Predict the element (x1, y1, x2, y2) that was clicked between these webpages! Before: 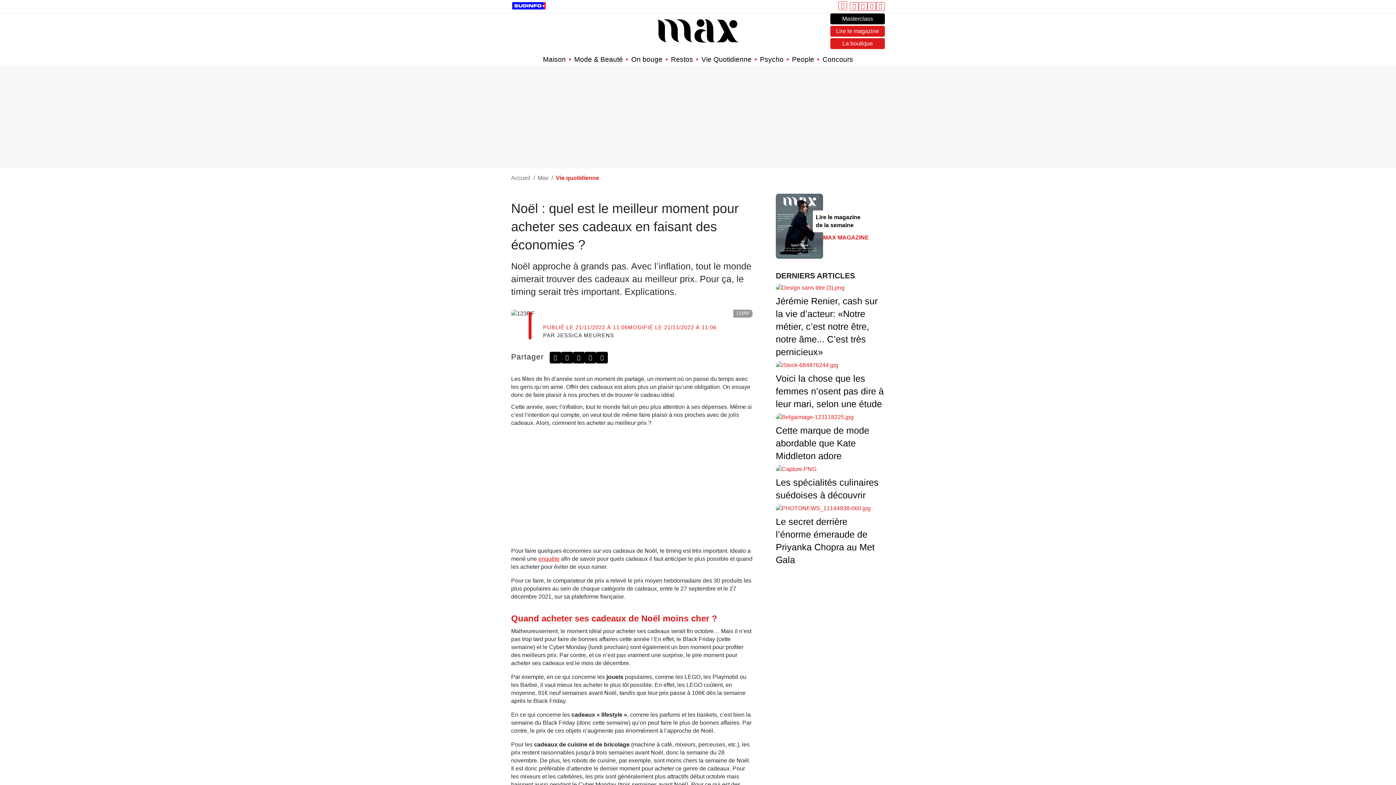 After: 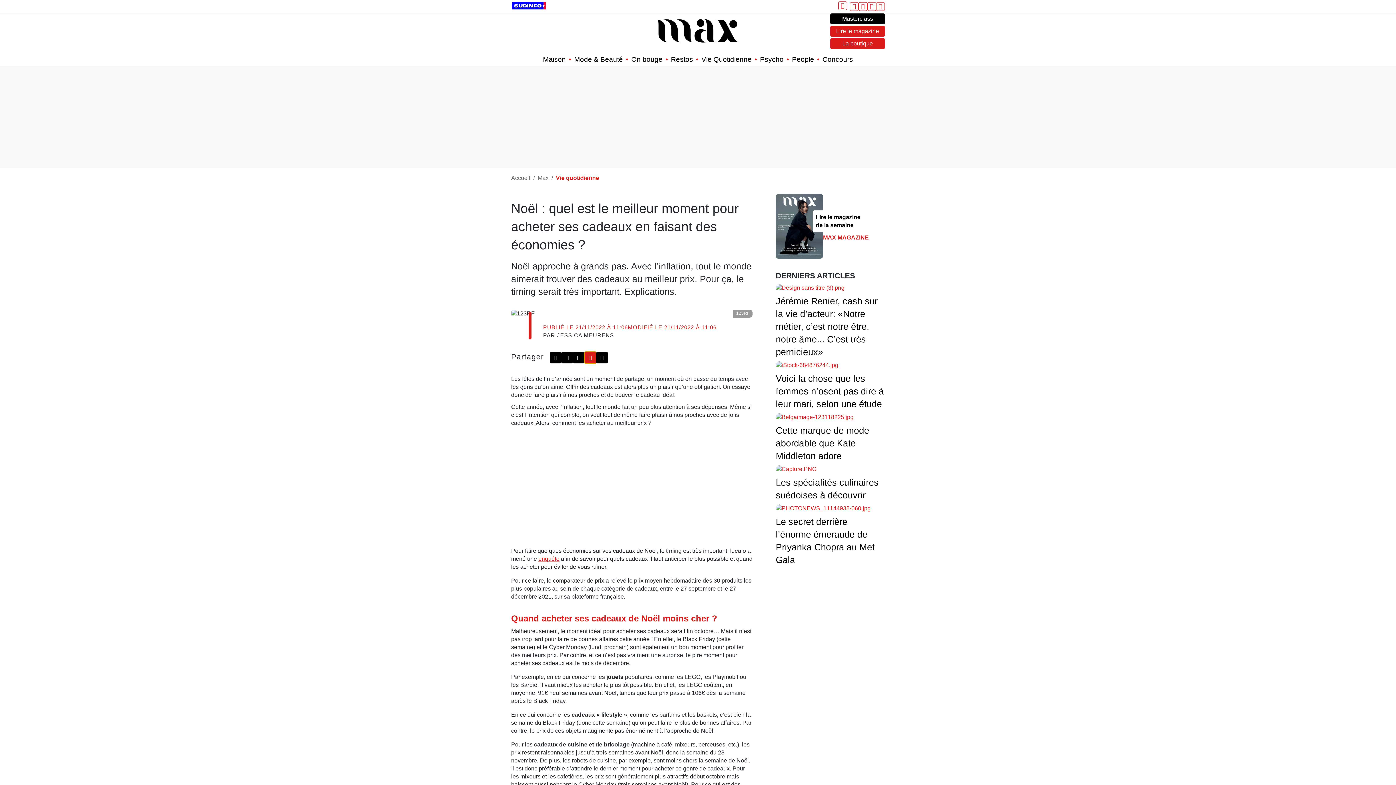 Action: bbox: (584, 351, 596, 363) label: Partage Linkedin